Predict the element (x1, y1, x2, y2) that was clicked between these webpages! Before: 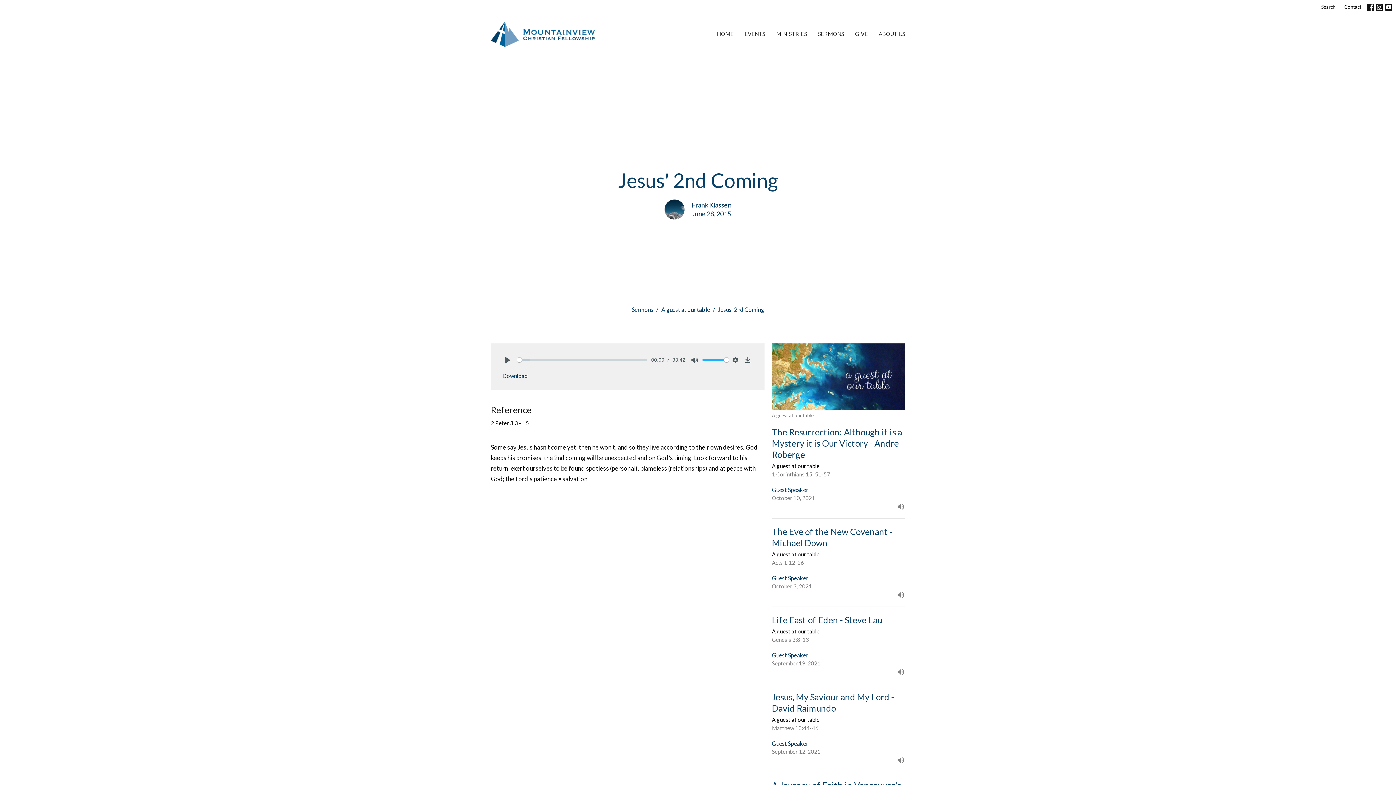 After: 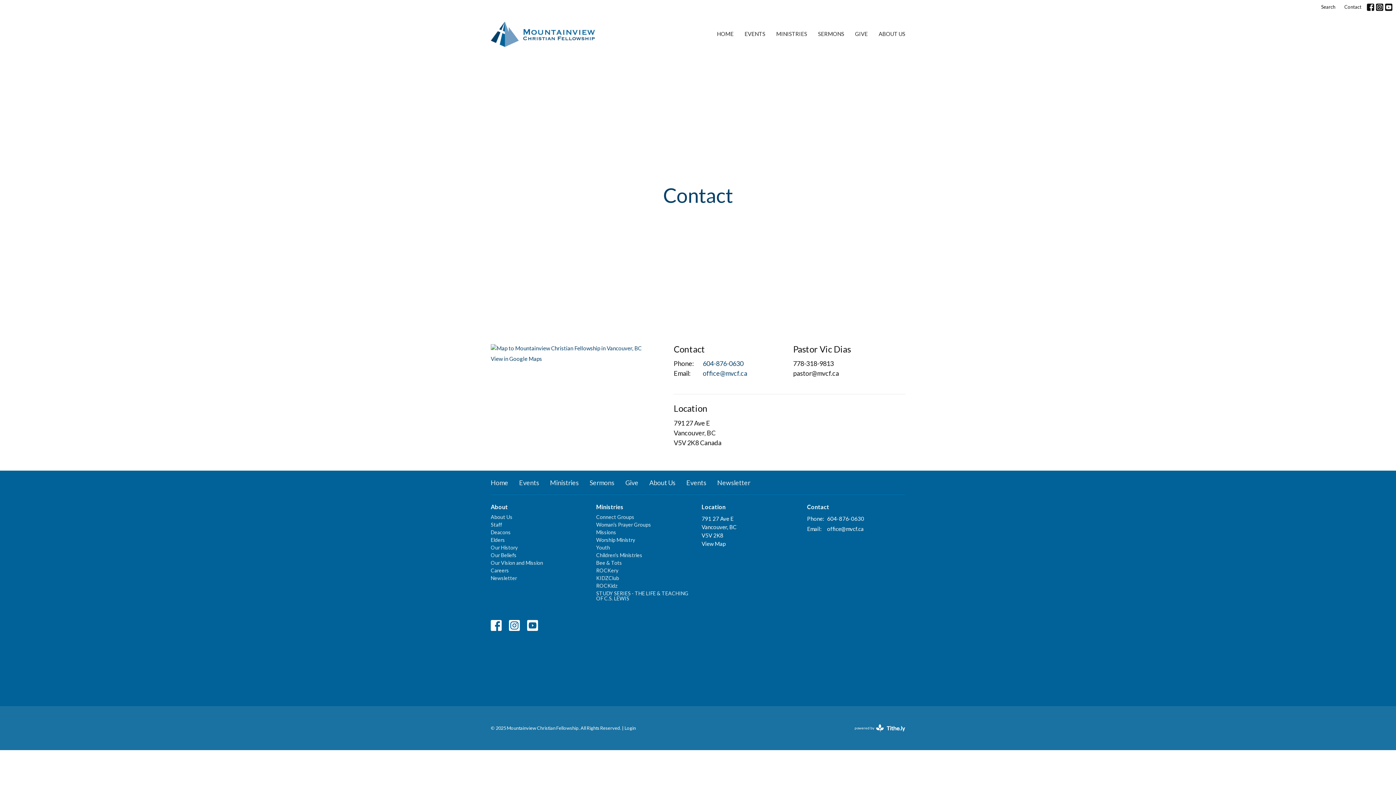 Action: bbox: (1341, 1, 1365, 12) label: Contact